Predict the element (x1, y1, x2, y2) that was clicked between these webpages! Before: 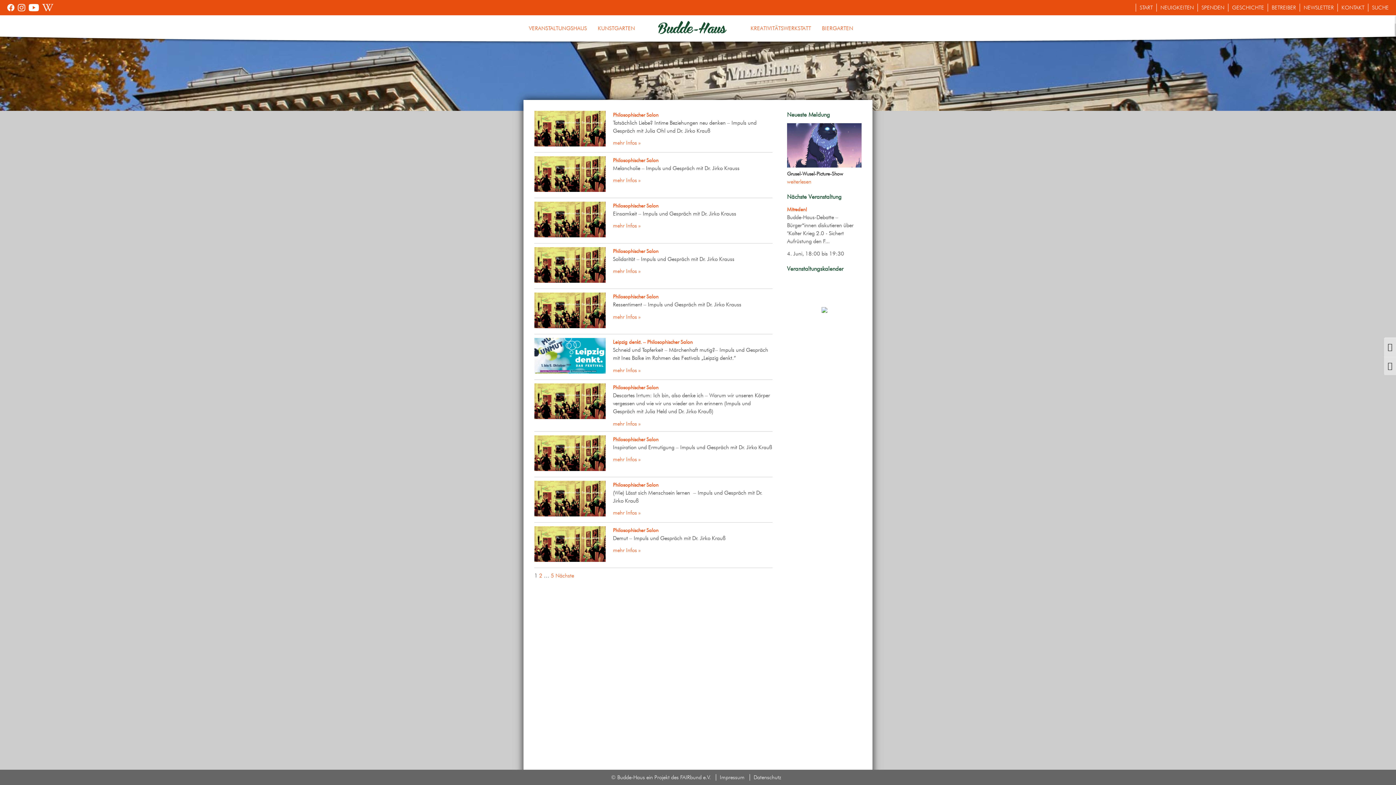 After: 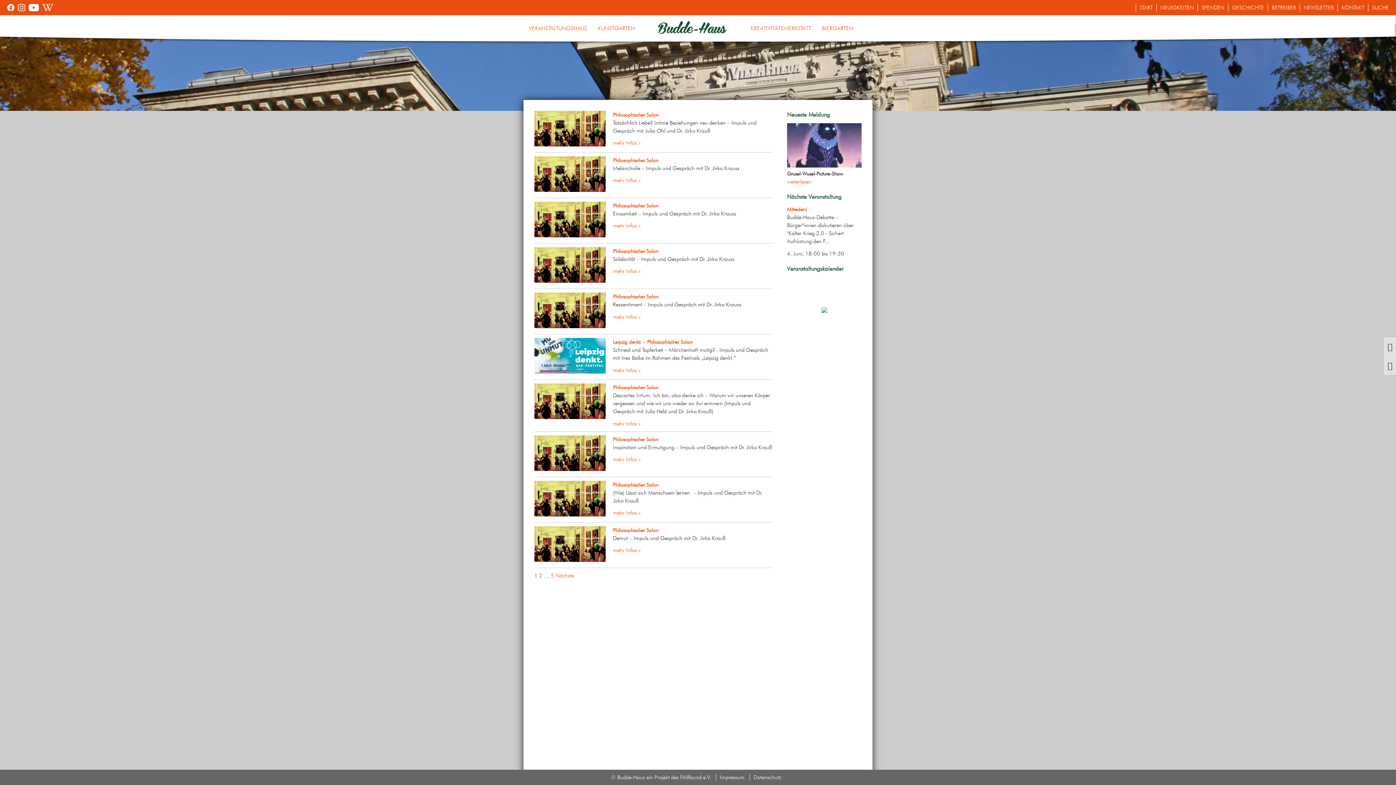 Action: bbox: (7, 3, 16, 10)